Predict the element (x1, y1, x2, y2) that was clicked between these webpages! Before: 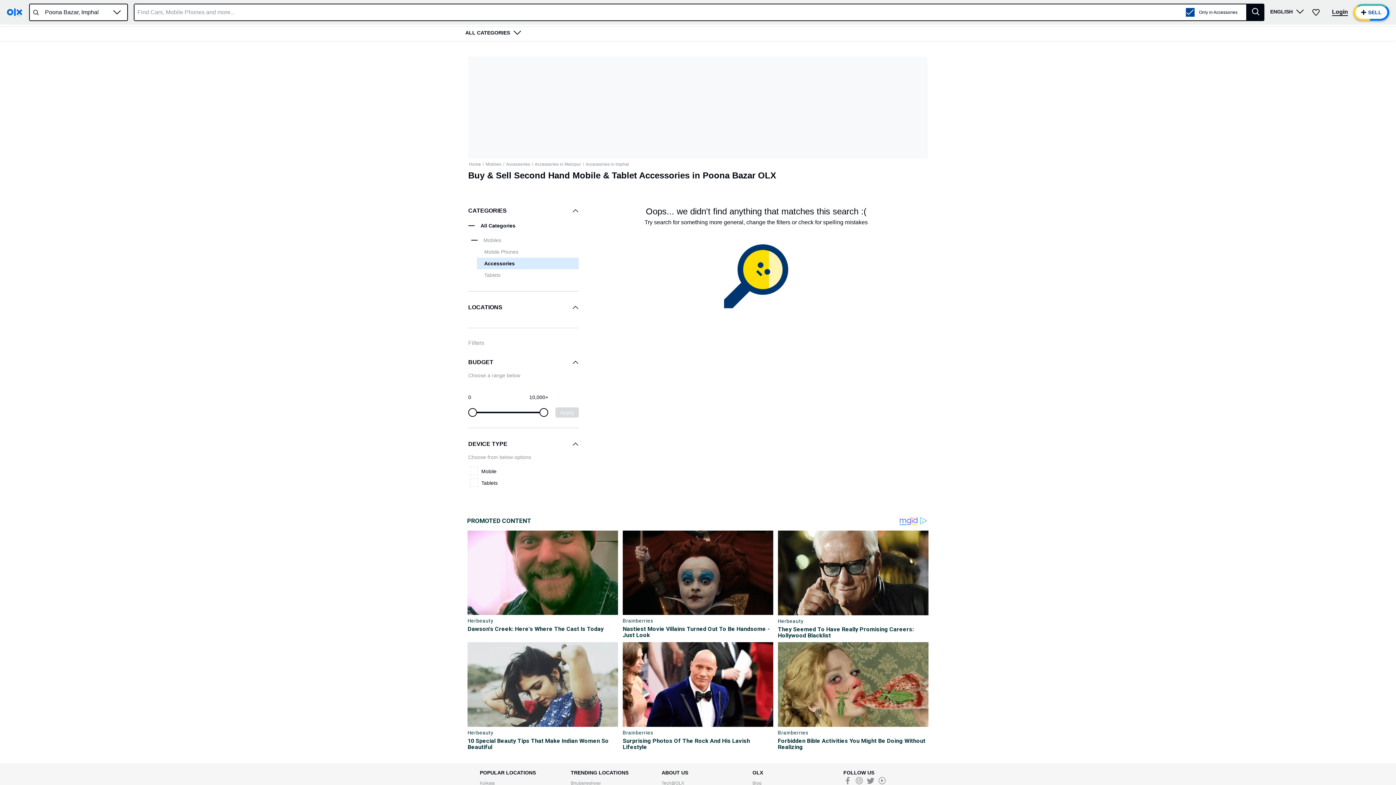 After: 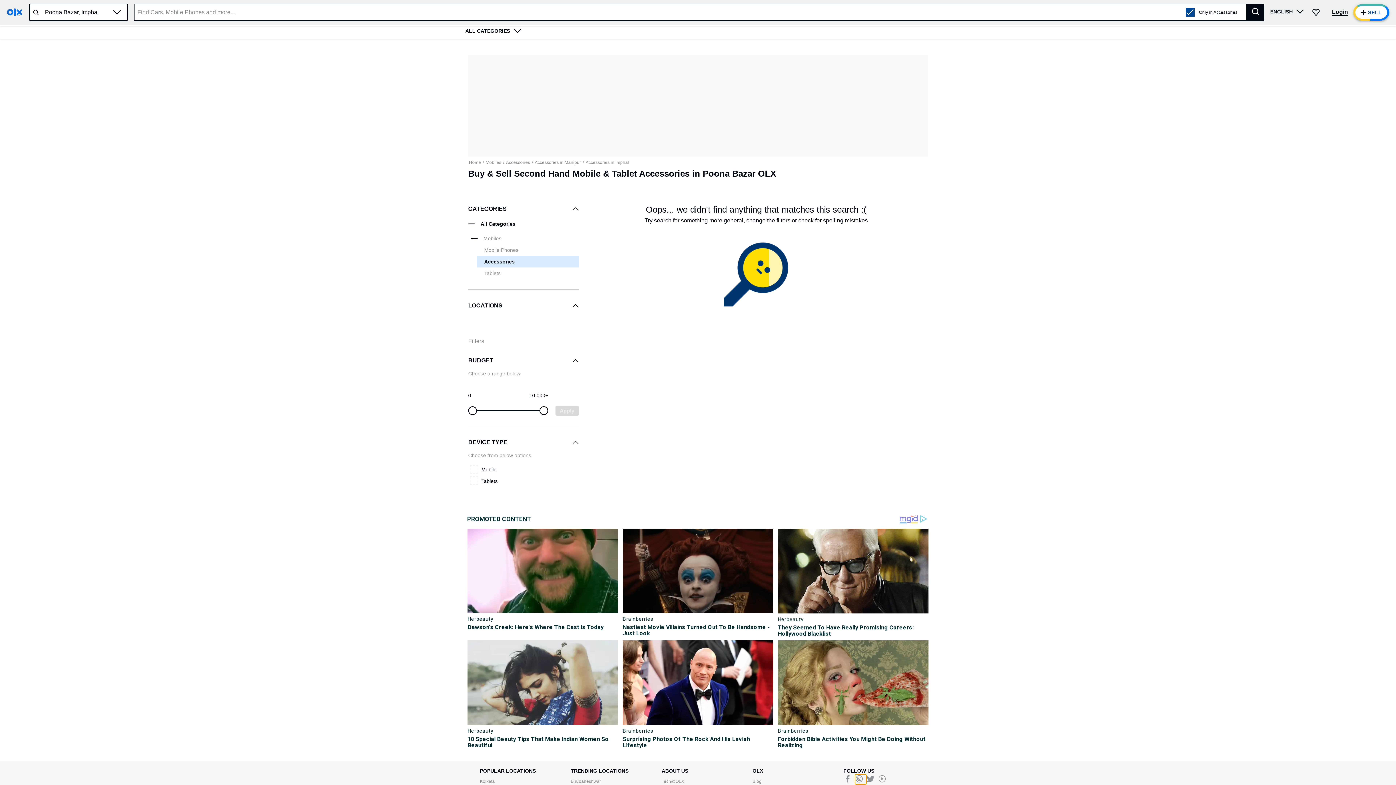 Action: bbox: (855, 776, 866, 787)